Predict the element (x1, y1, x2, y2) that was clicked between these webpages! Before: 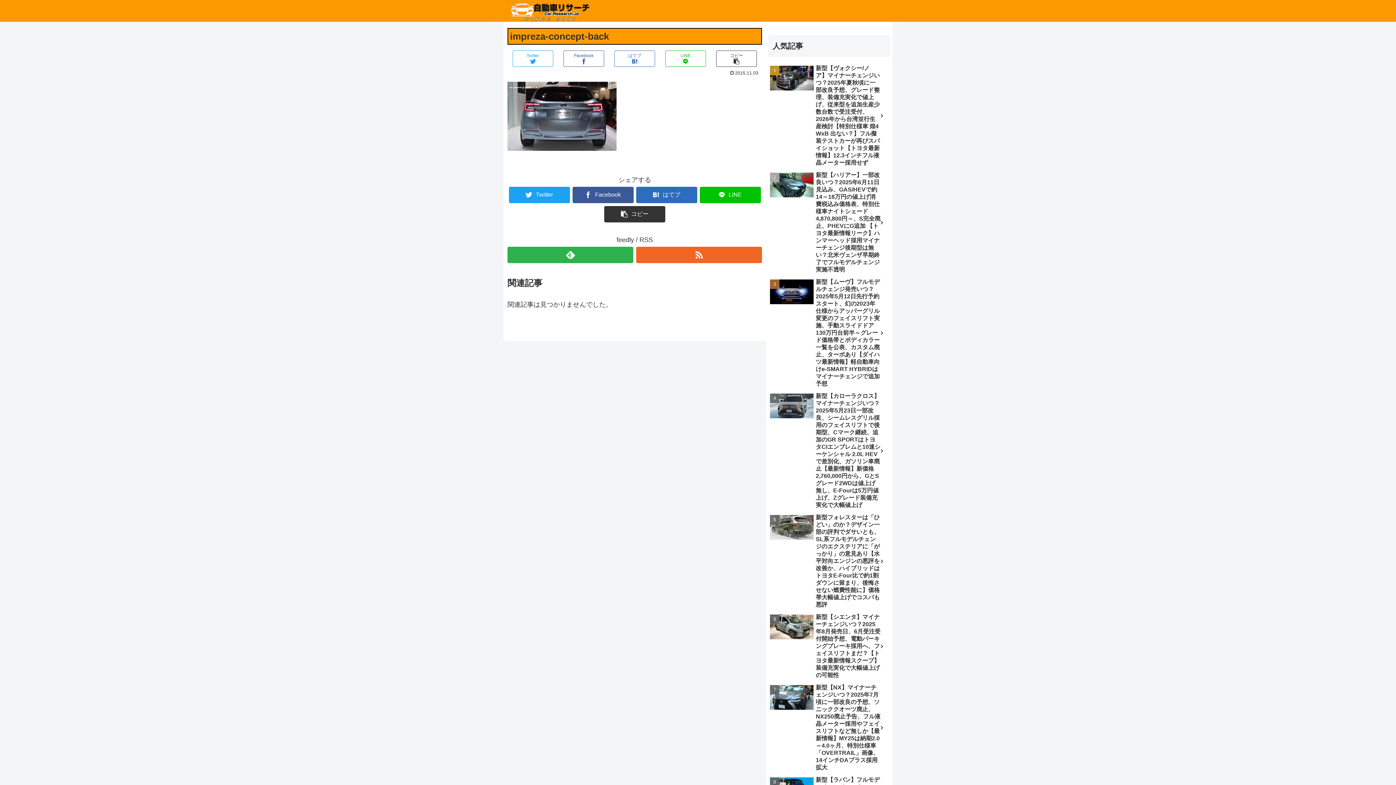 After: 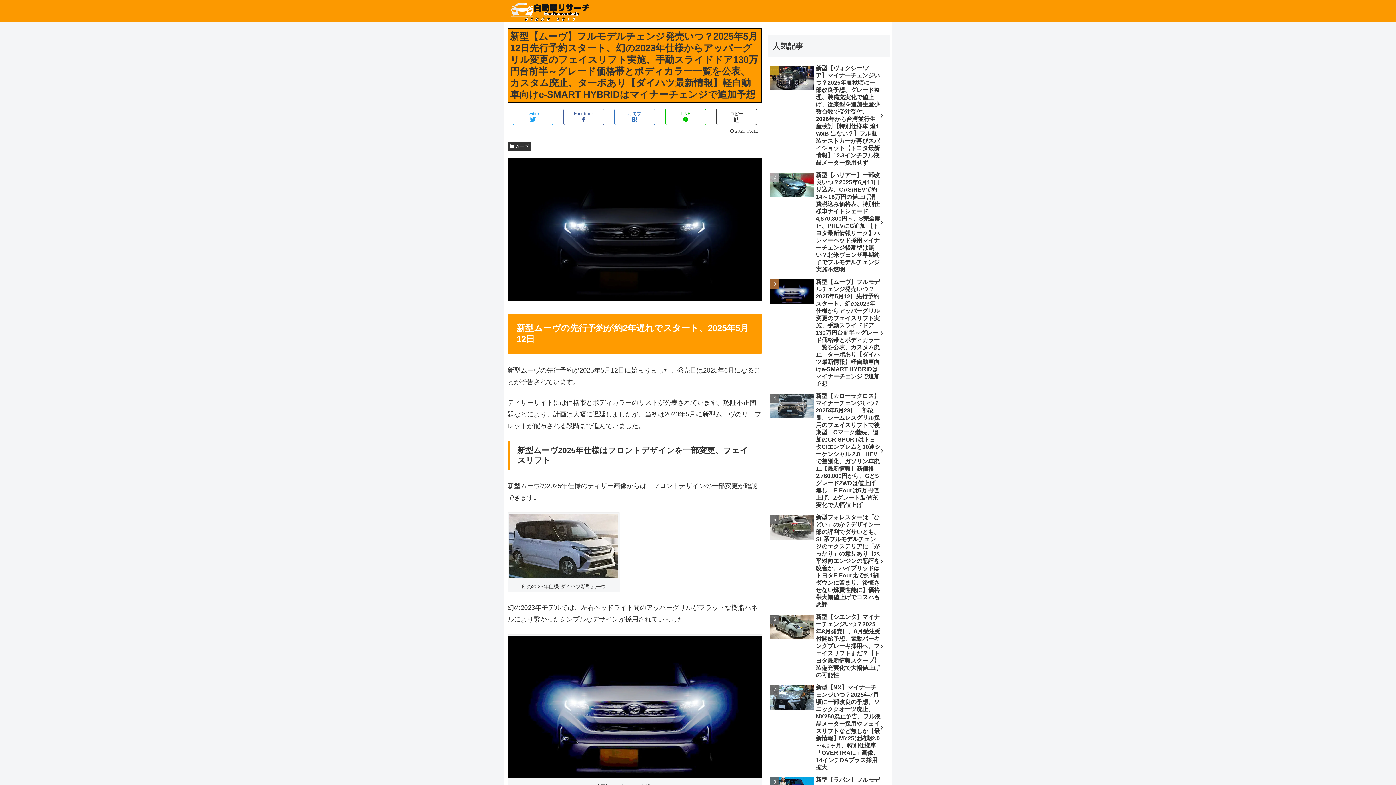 Action: bbox: (768, 276, 890, 389) label: 新型【ムーヴ】フルモデルチェンジ発売いつ？2025年5月12日先行予約スタート、幻の2023年仕様からアッパーグリル変更のフェイスリフト実施、手動スライドドア130万円台前半～グレード価格帯とボディカラー一覧を公表、カスタム廃止、ターボあり【ダイハツ最新情報】軽自動車向けe-SMART HYBRIDはマイナーチェンジで追加予想